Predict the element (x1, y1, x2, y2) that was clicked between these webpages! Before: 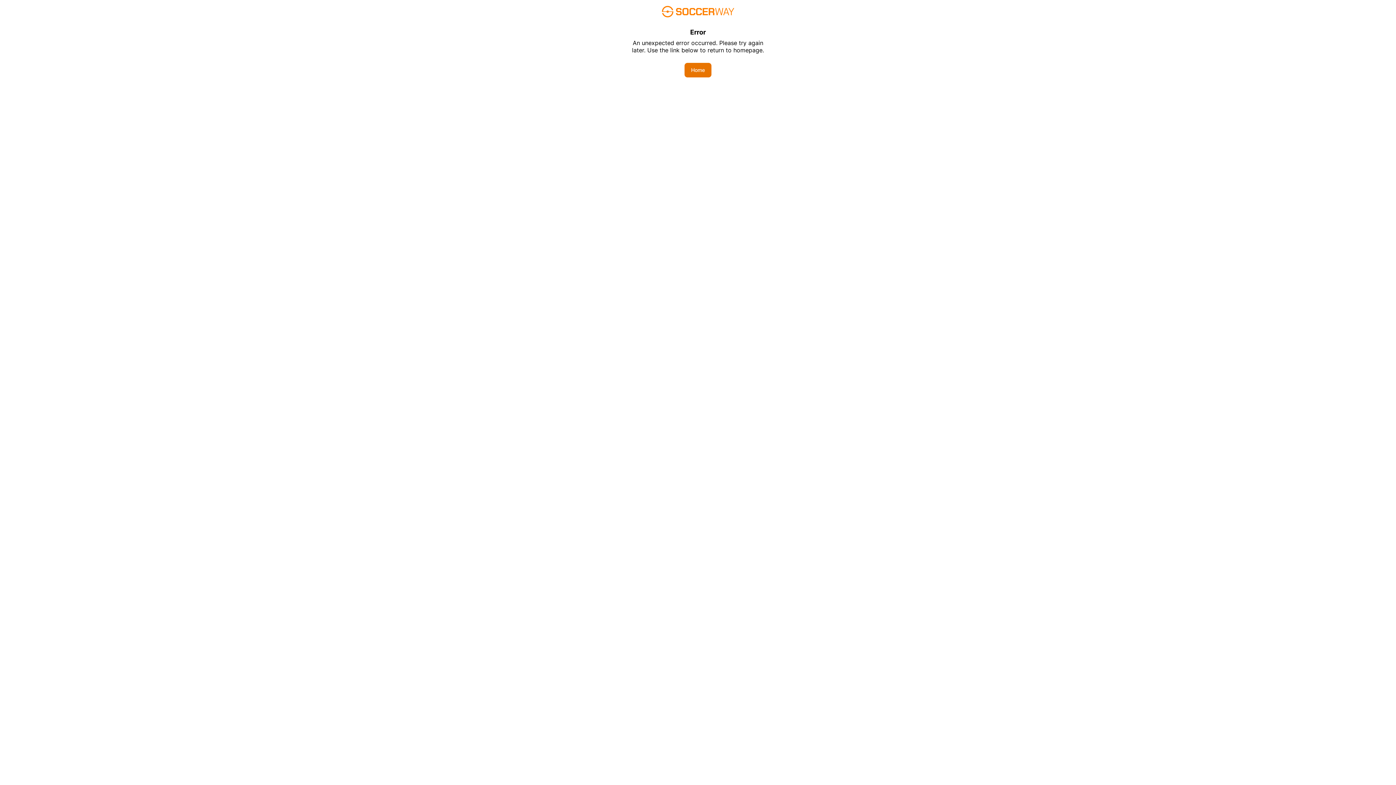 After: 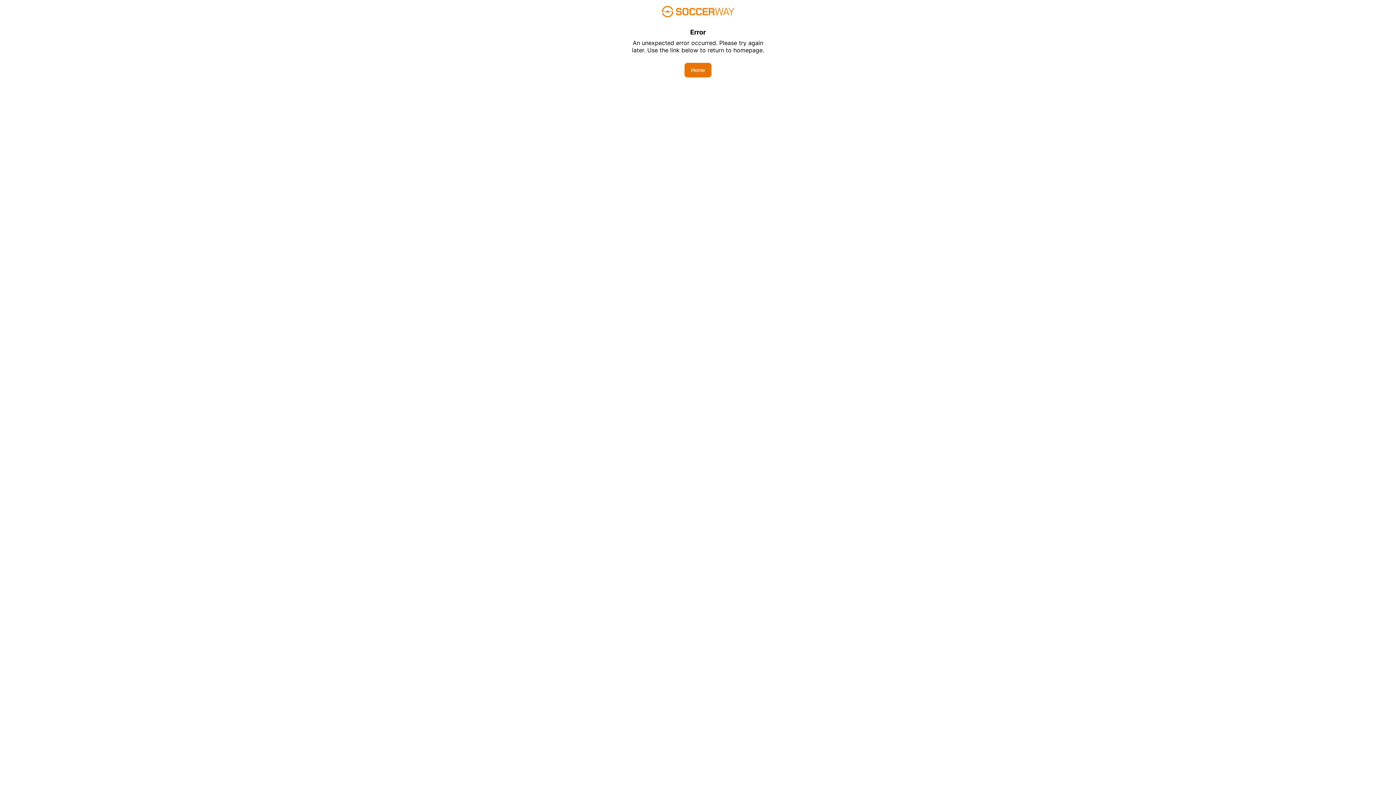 Action: bbox: (684, 62, 711, 77) label: Home